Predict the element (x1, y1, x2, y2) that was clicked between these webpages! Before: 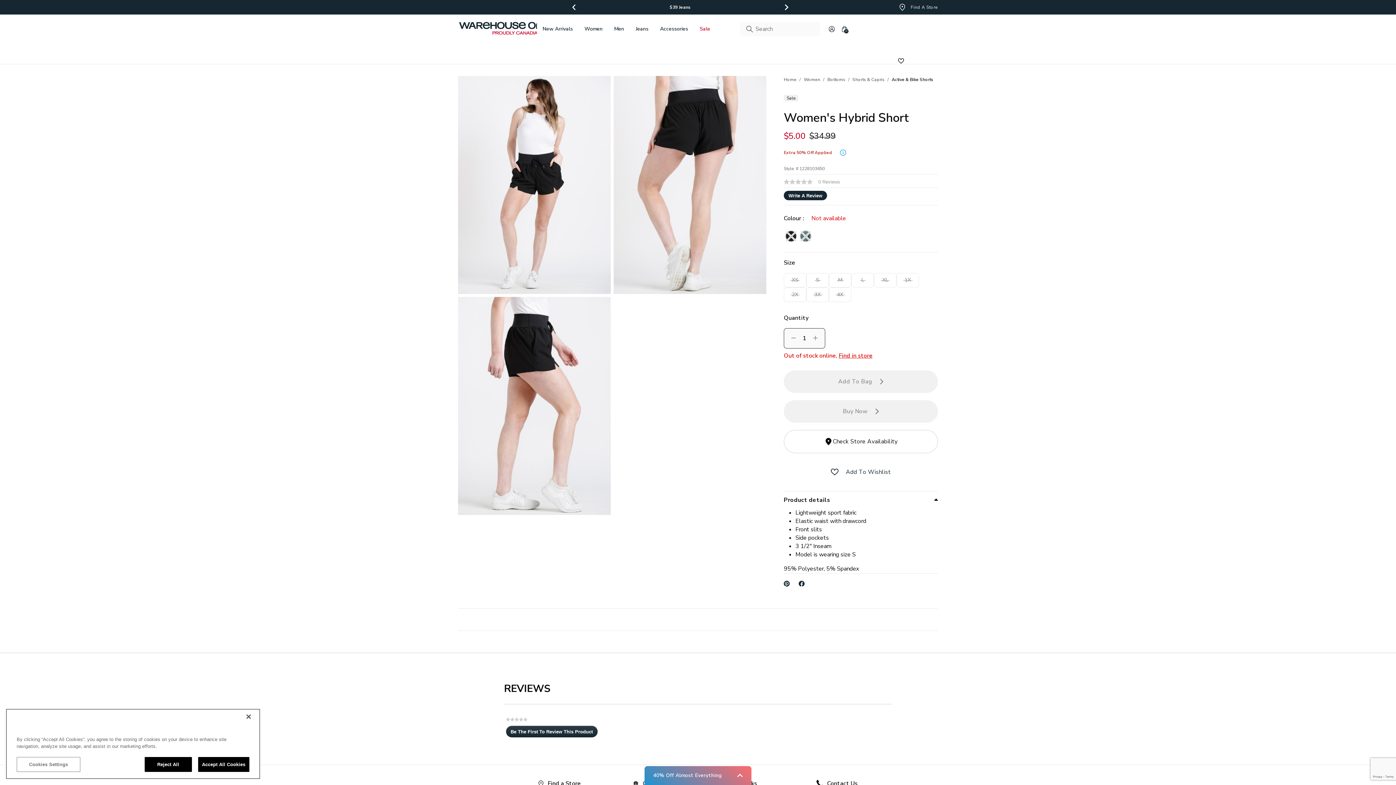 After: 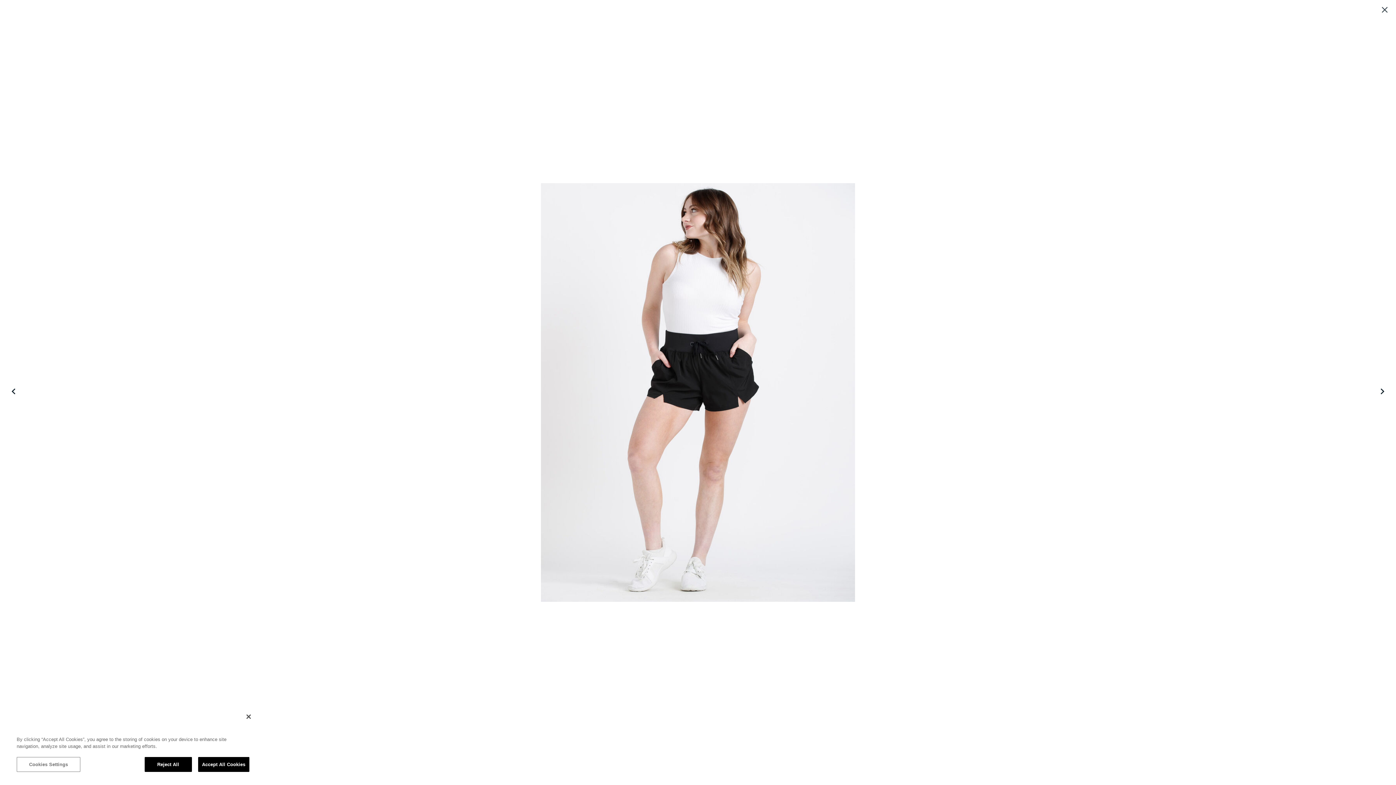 Action: bbox: (458, 180, 610, 188) label: Link to https://www.warehouseone.com/dw/image/v2/BKBQ_PRD/on/demandware.static/-/Sites-warehouseone-master/default/dw653cd8eb/who/1228103650~001~1.jpg?sw=428&sh=570&sm=fit&q=90